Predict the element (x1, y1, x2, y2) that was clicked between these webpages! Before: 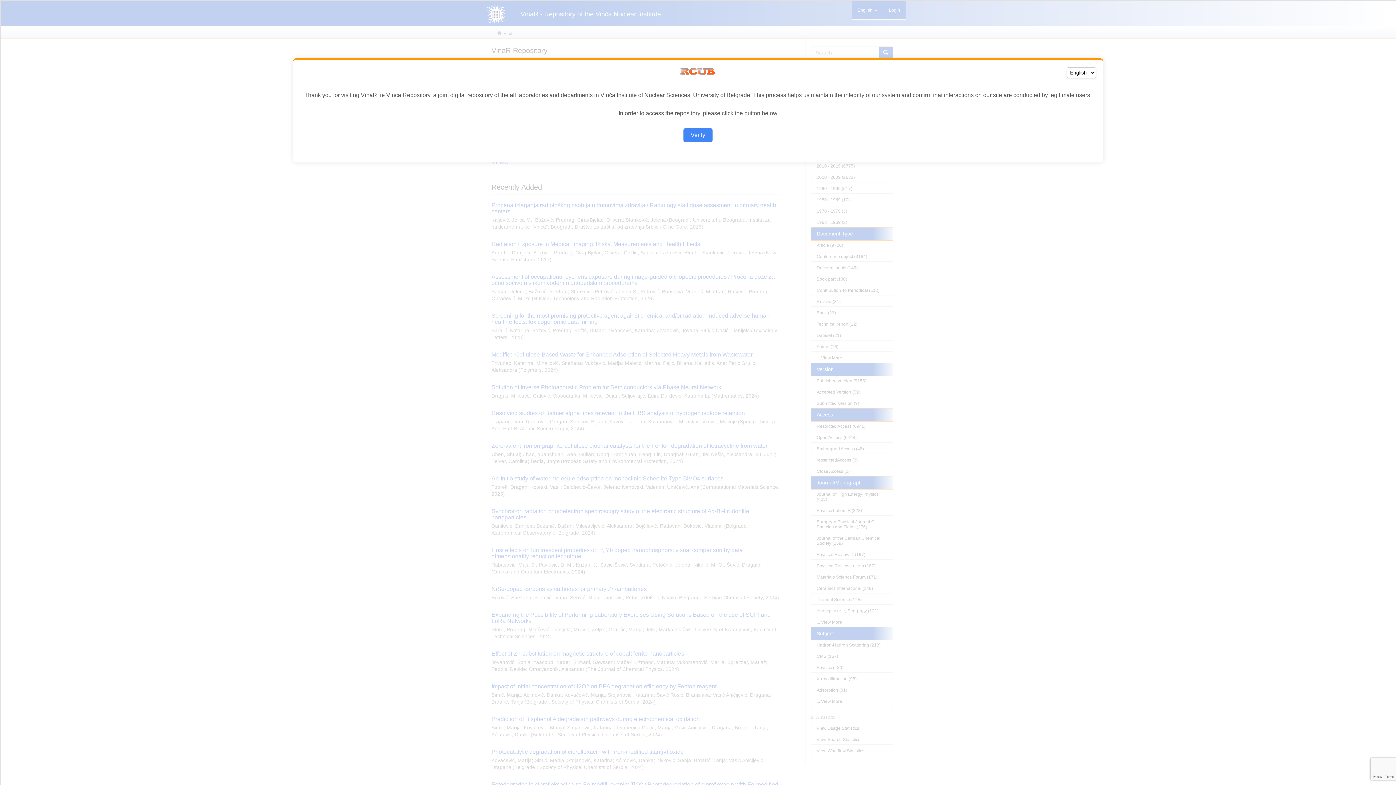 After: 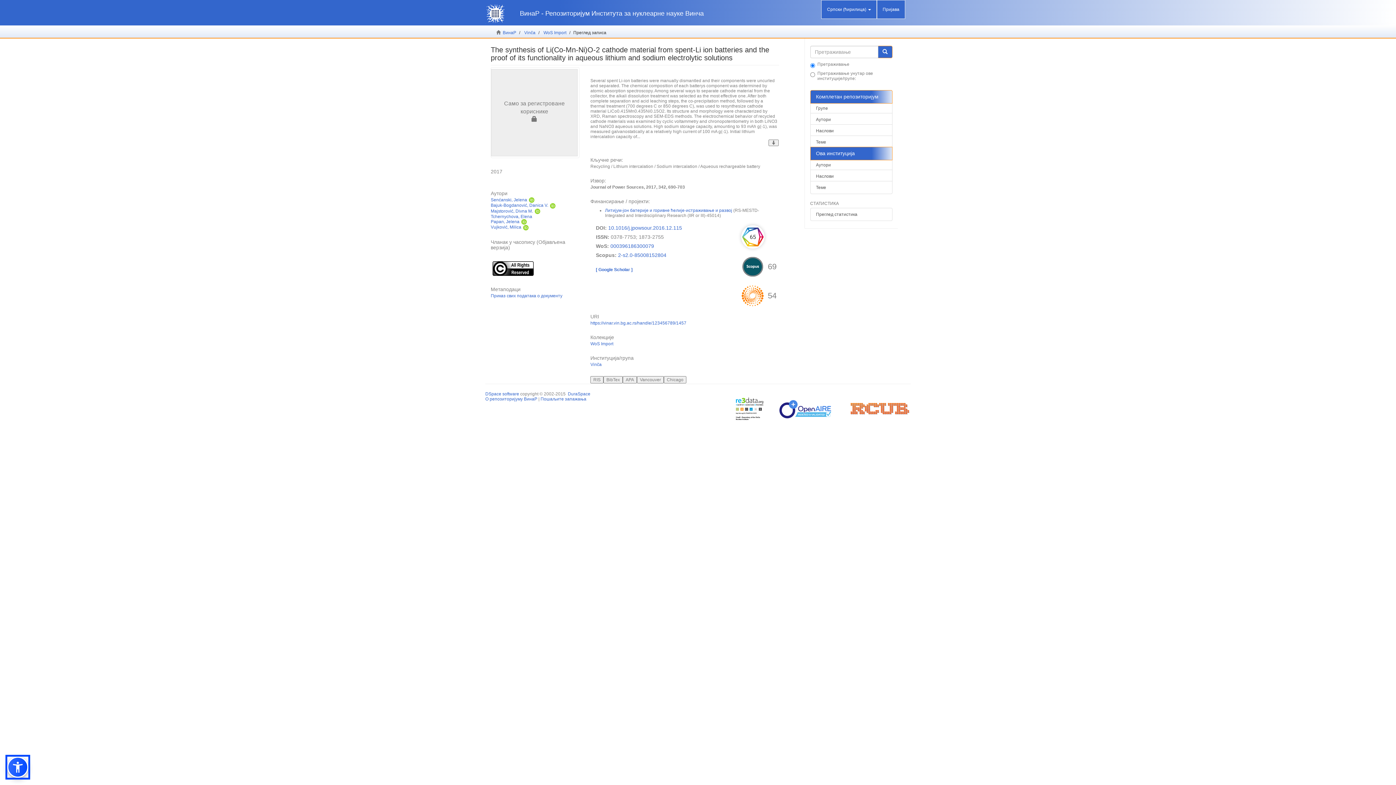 Action: label: Verify bbox: (683, 128, 712, 142)